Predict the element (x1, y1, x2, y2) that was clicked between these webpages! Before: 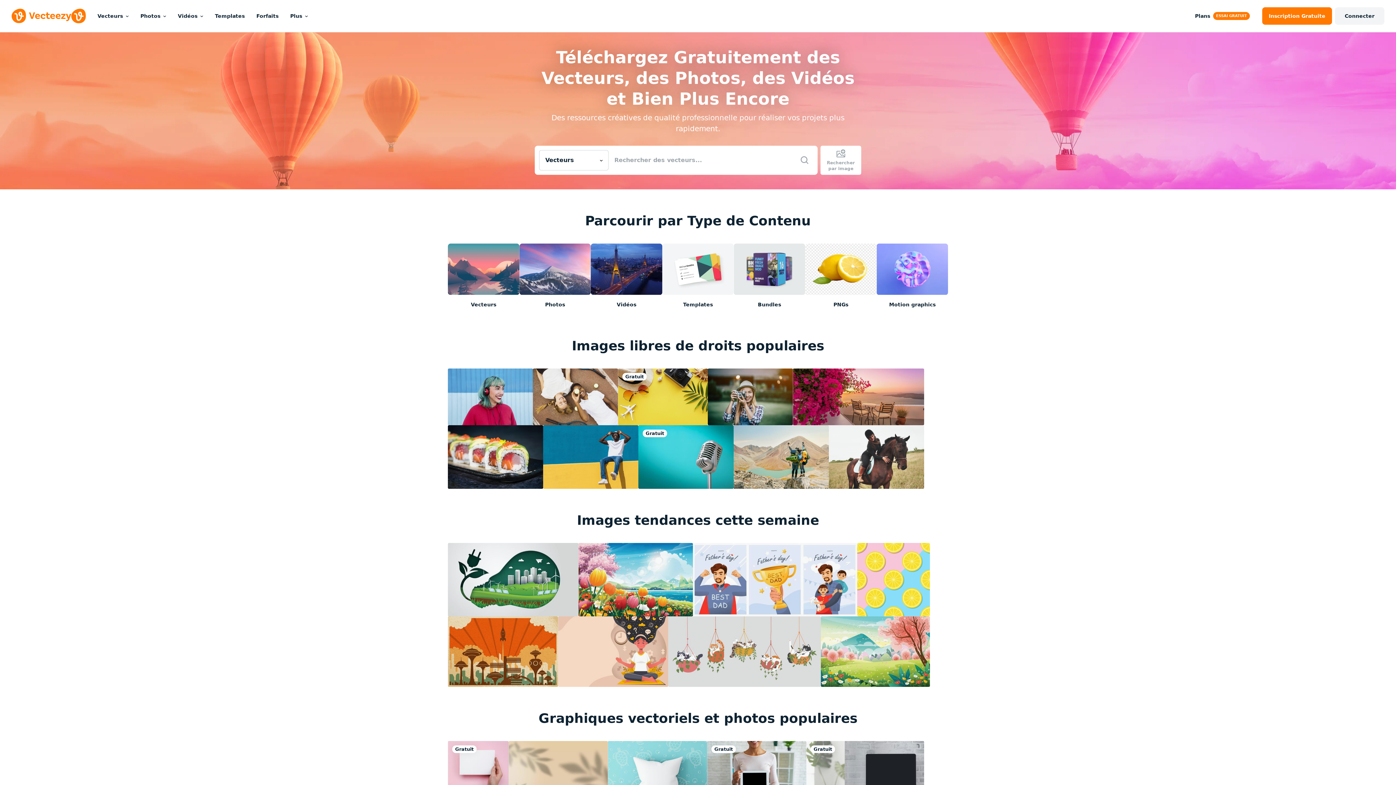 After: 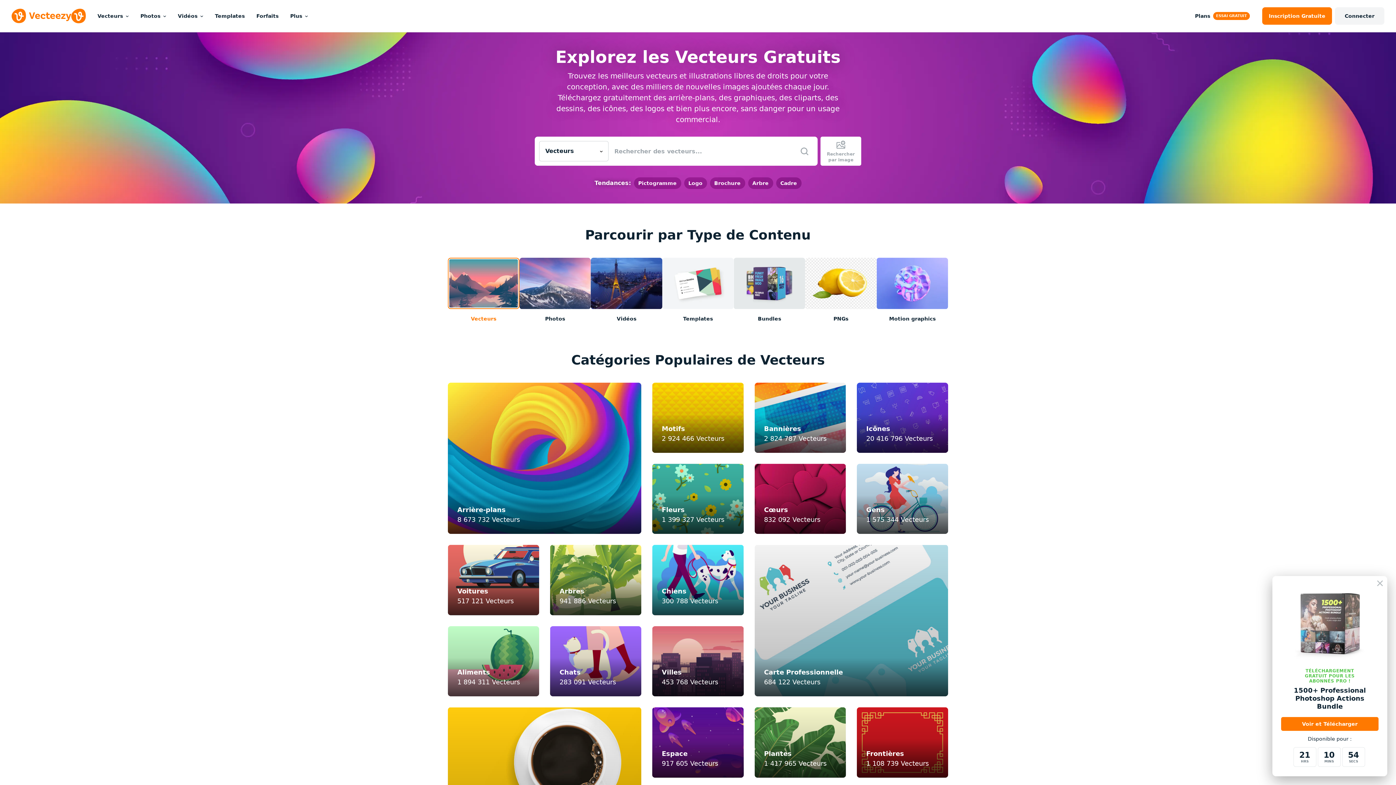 Action: bbox: (448, 243, 519, 308) label: Vecteurs